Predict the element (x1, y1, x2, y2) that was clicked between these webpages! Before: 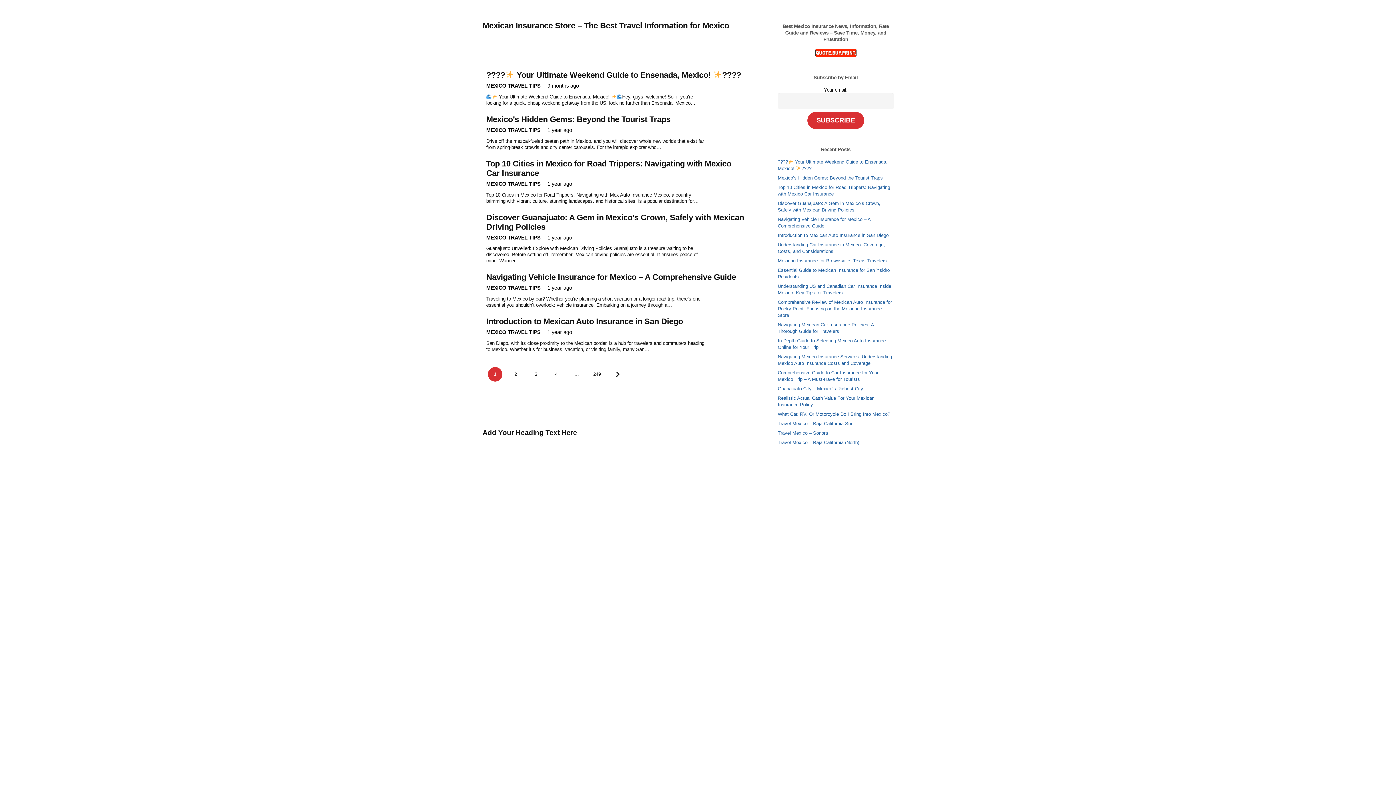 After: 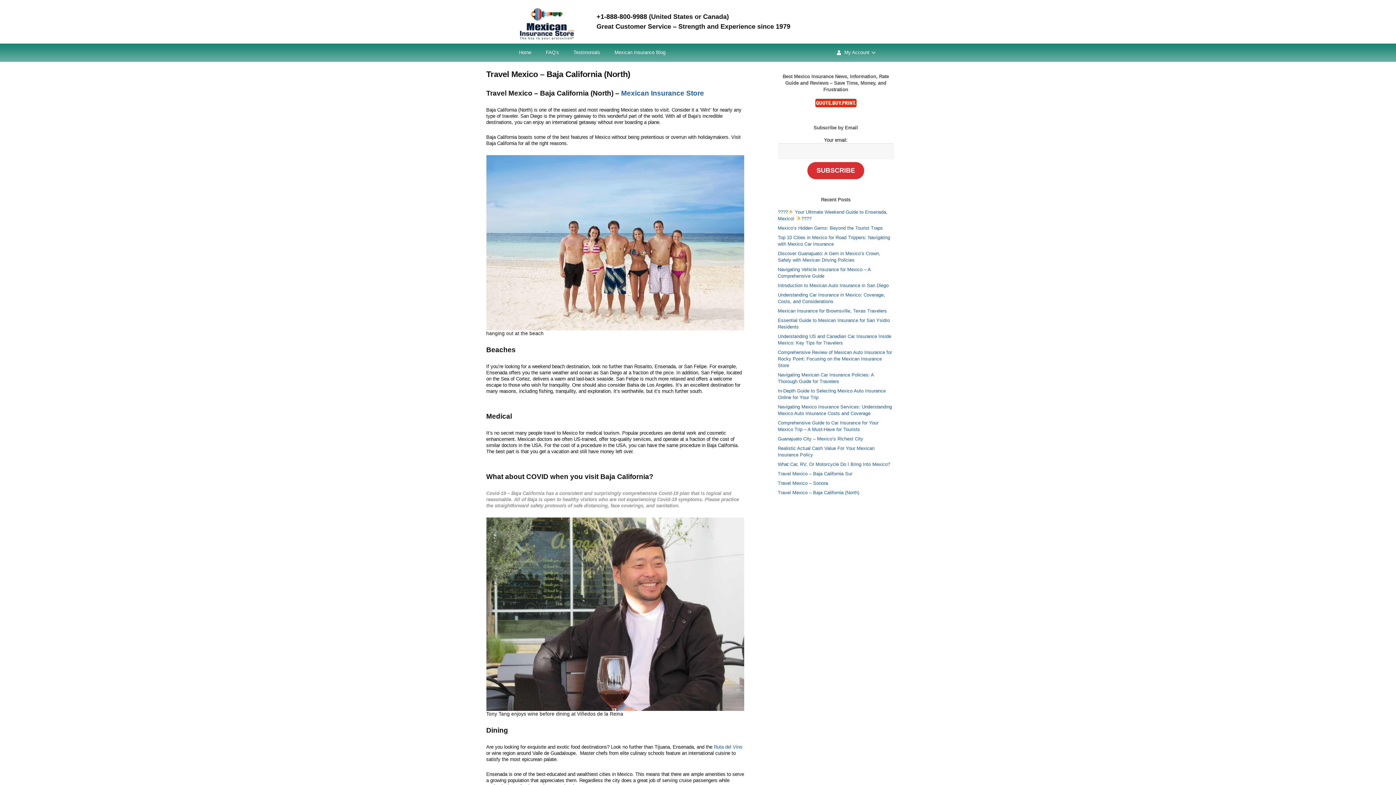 Action: bbox: (778, 439, 859, 445) label: Travel Mexico – Baja California (North)